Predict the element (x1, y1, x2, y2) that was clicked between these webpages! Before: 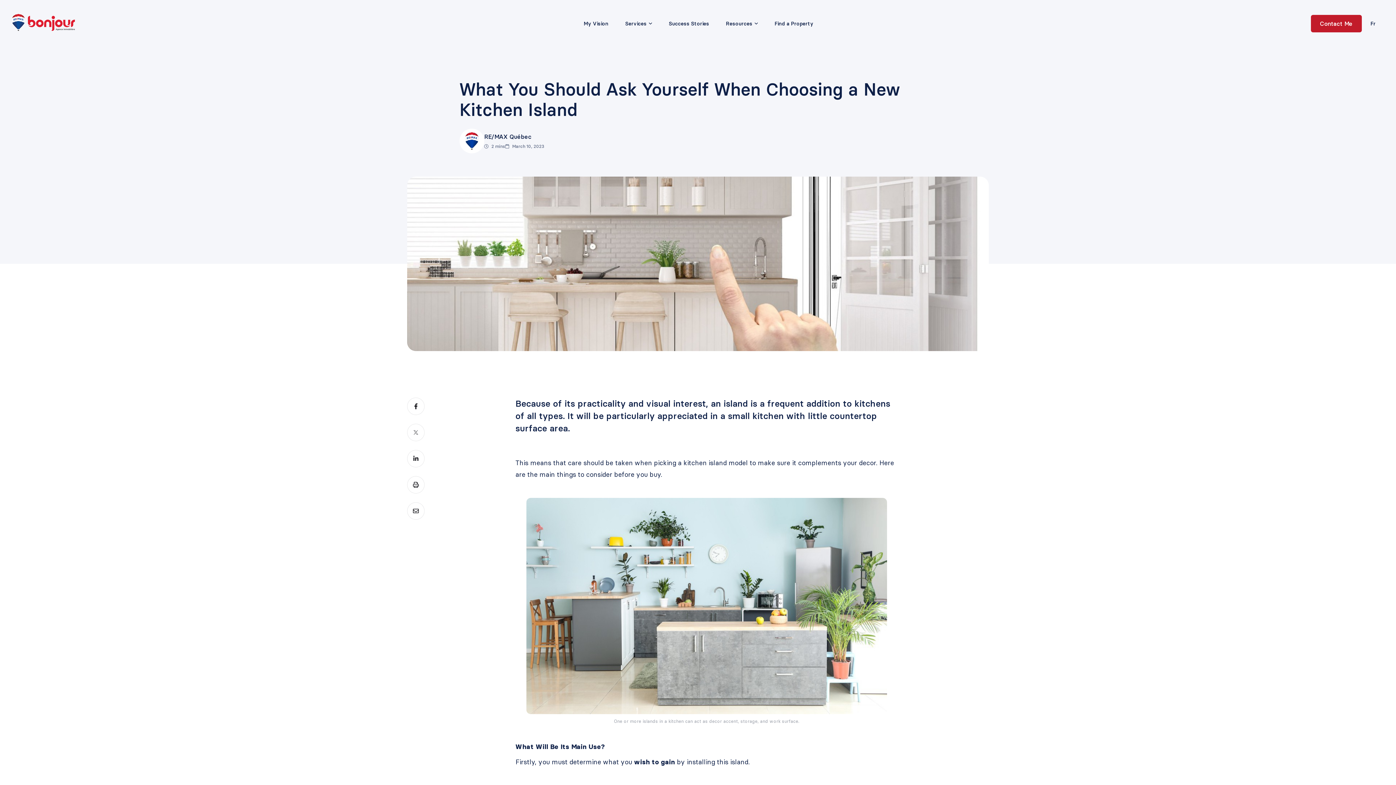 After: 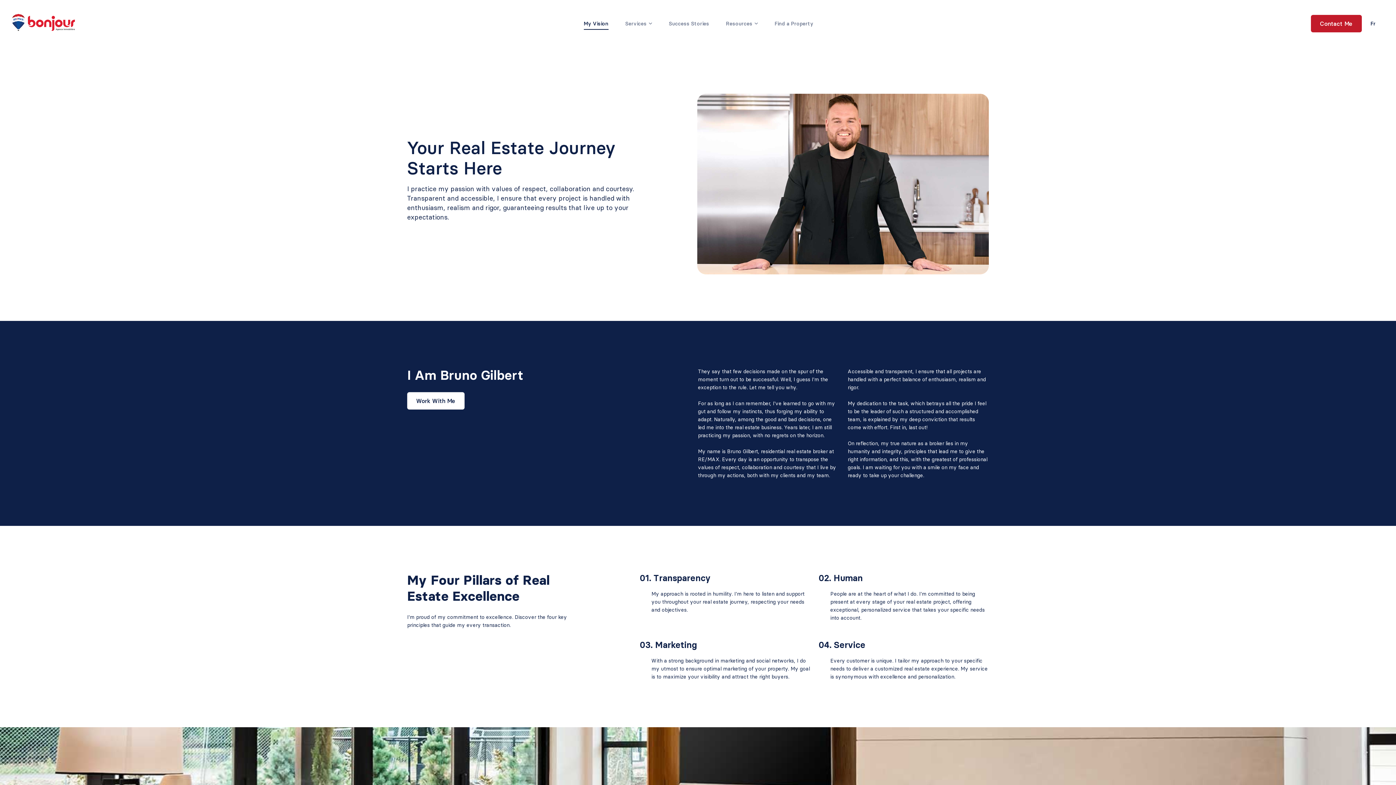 Action: label: My Vision bbox: (583, 19, 608, 27)